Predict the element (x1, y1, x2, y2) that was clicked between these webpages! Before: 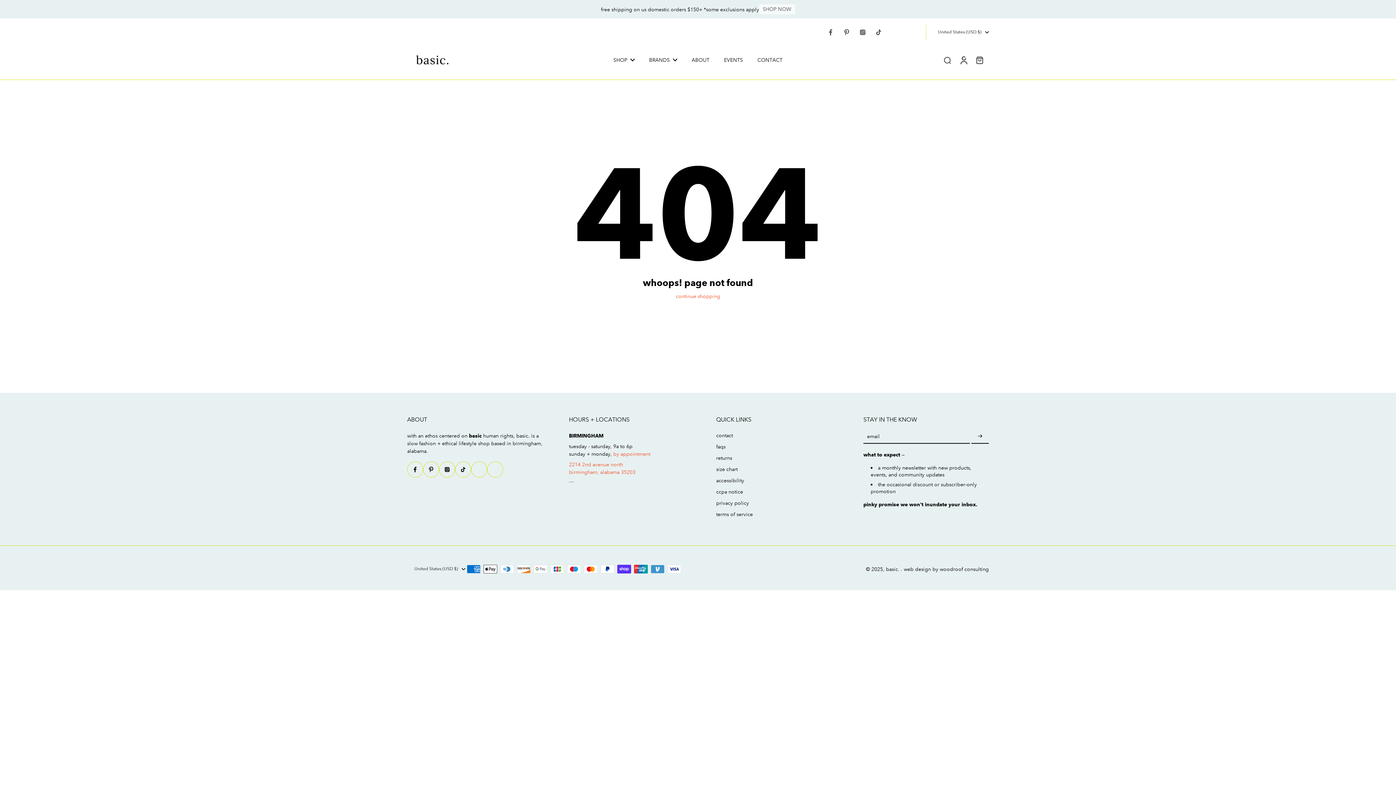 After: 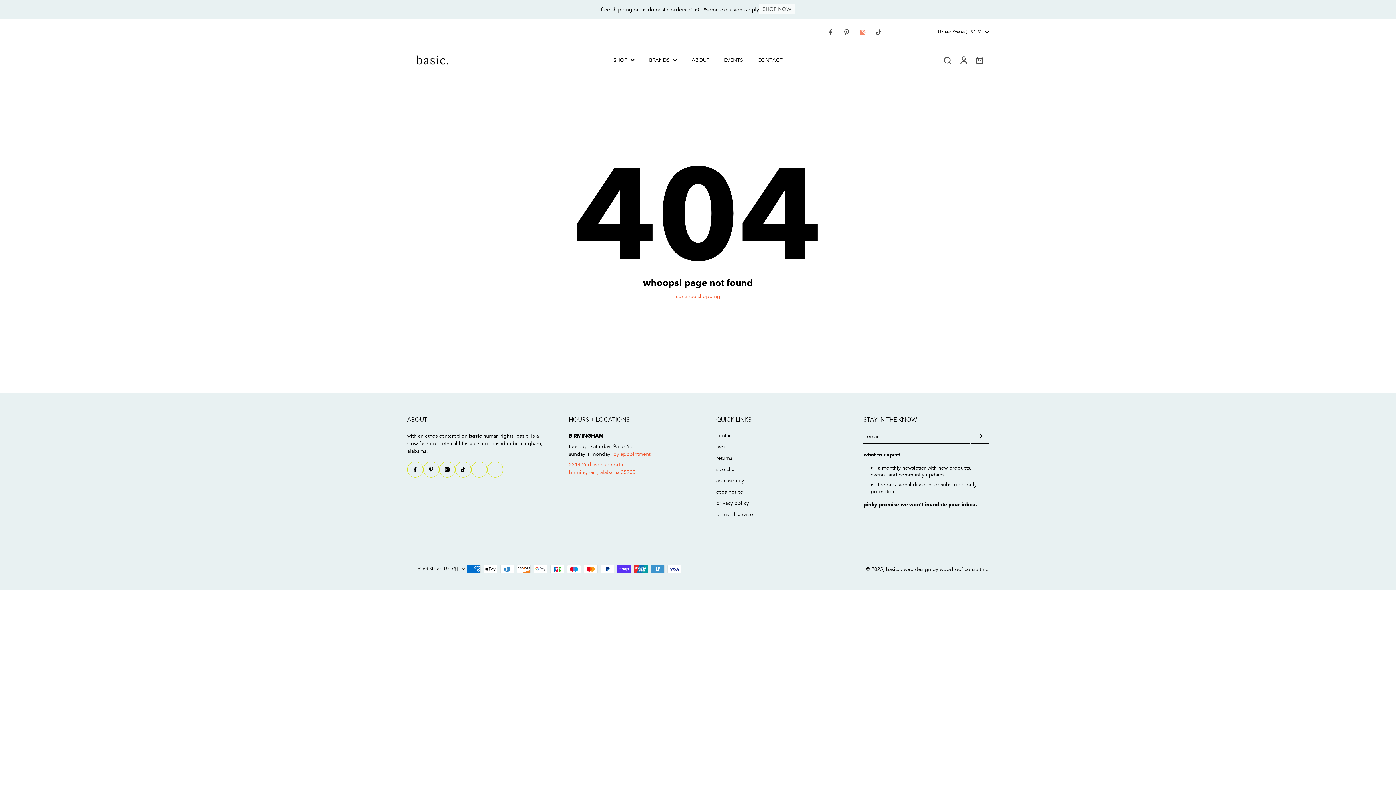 Action: bbox: (854, 24, 870, 40) label: insta